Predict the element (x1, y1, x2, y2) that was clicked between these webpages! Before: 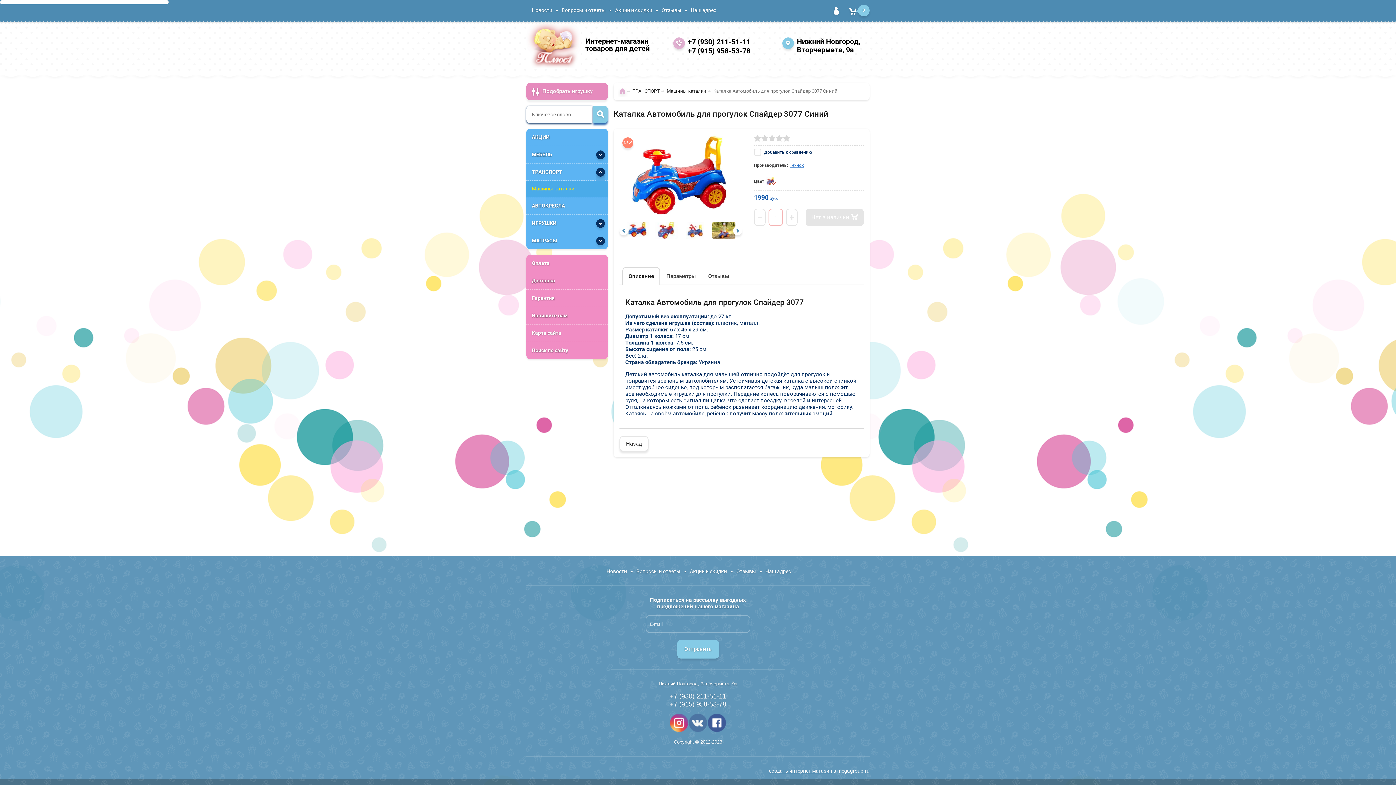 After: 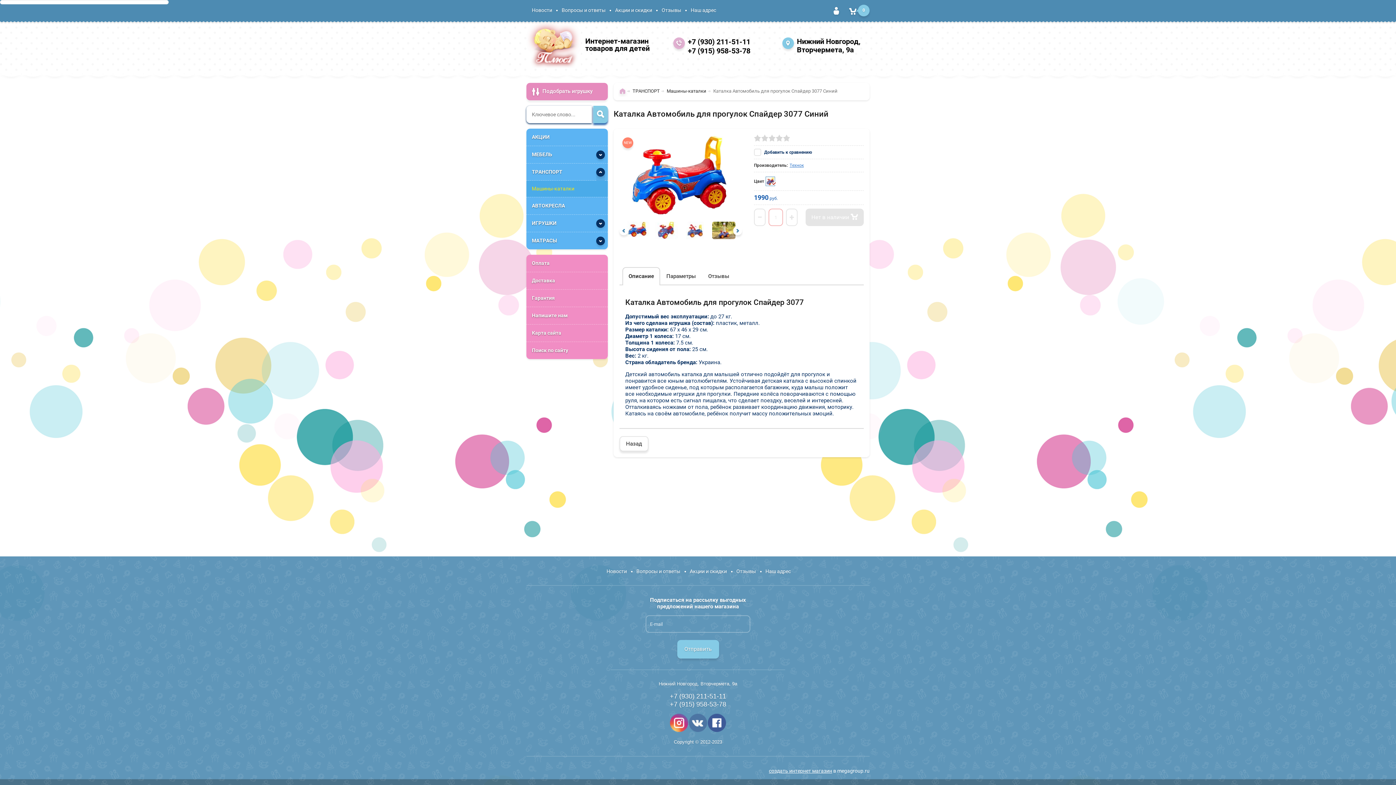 Action: bbox: (688, 37, 750, 46) label: +7 (930) 211-51-11